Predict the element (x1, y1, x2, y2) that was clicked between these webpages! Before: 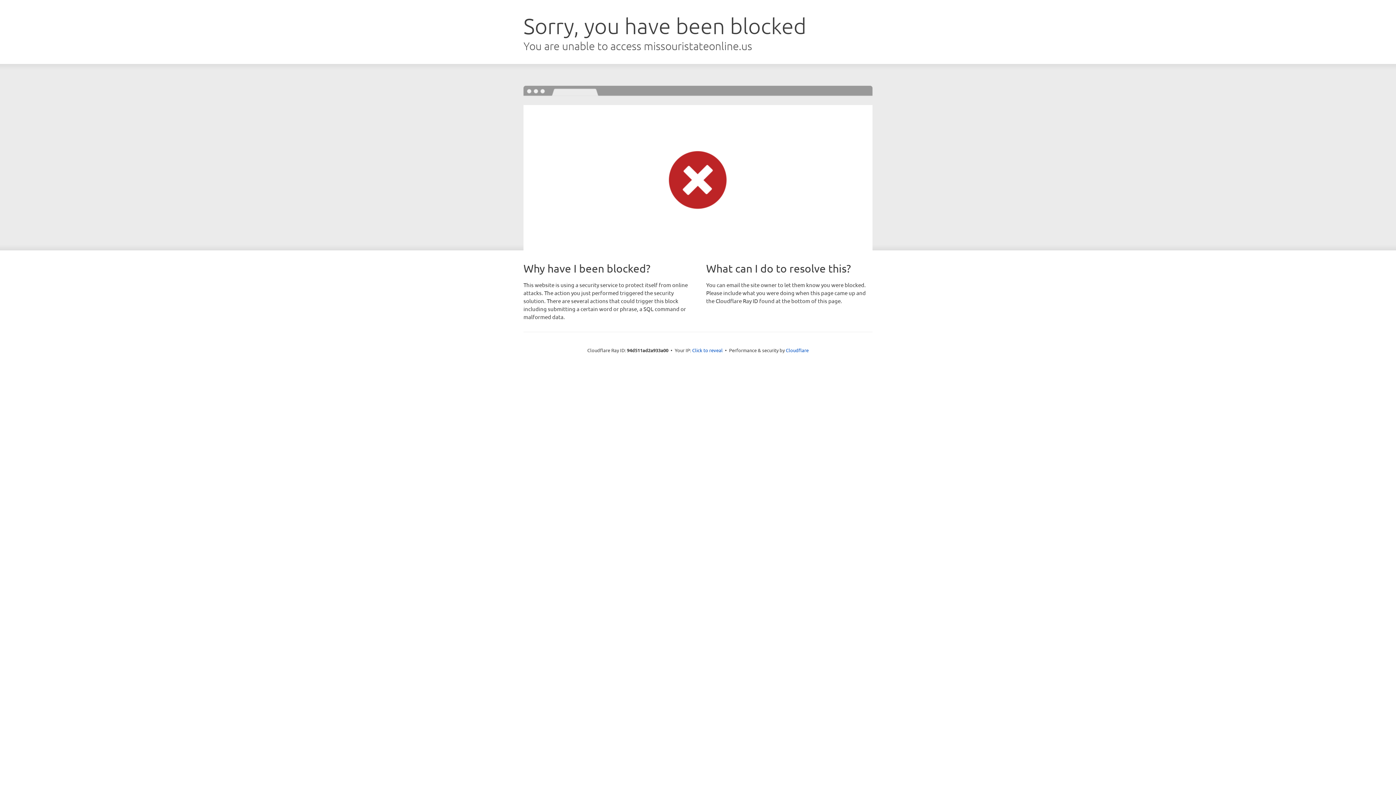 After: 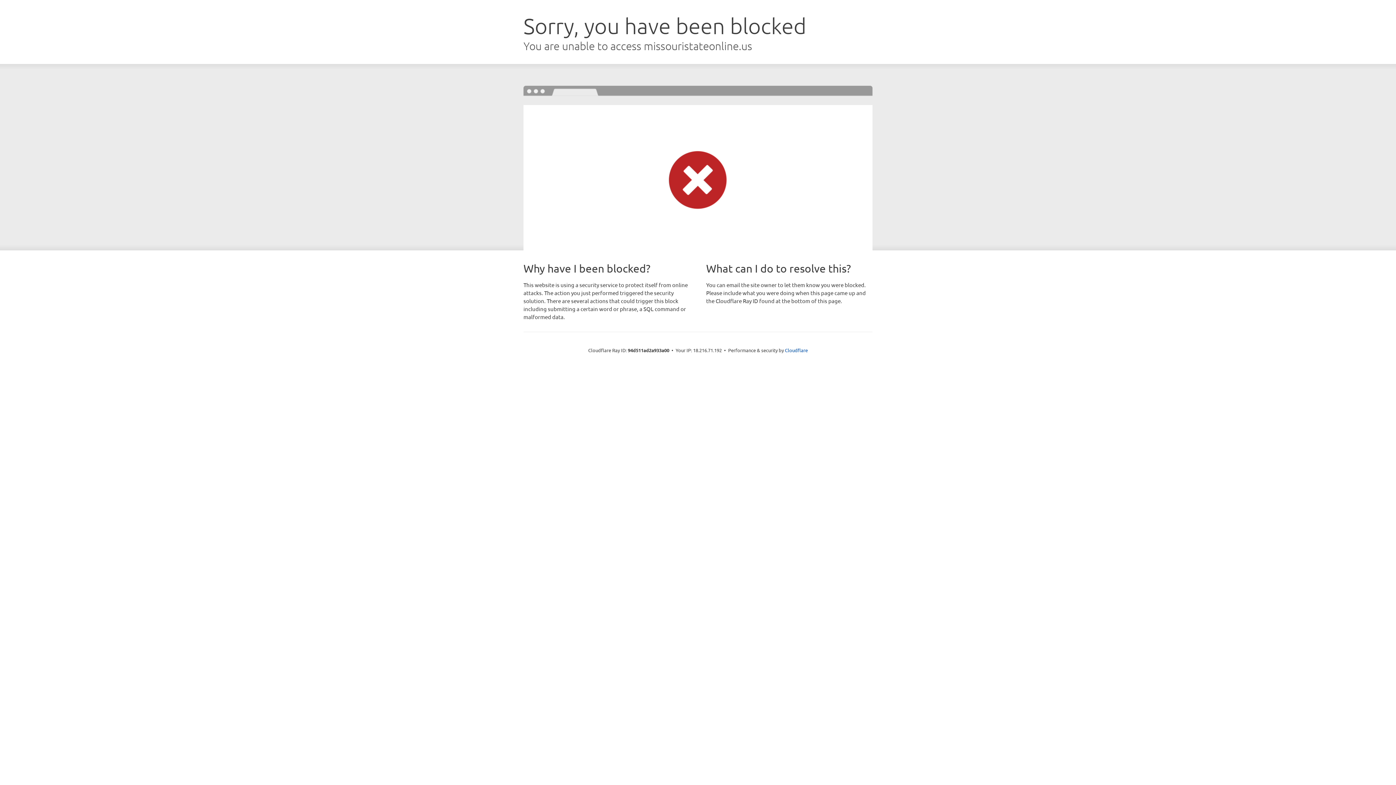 Action: bbox: (692, 346, 722, 353) label: Click to reveal